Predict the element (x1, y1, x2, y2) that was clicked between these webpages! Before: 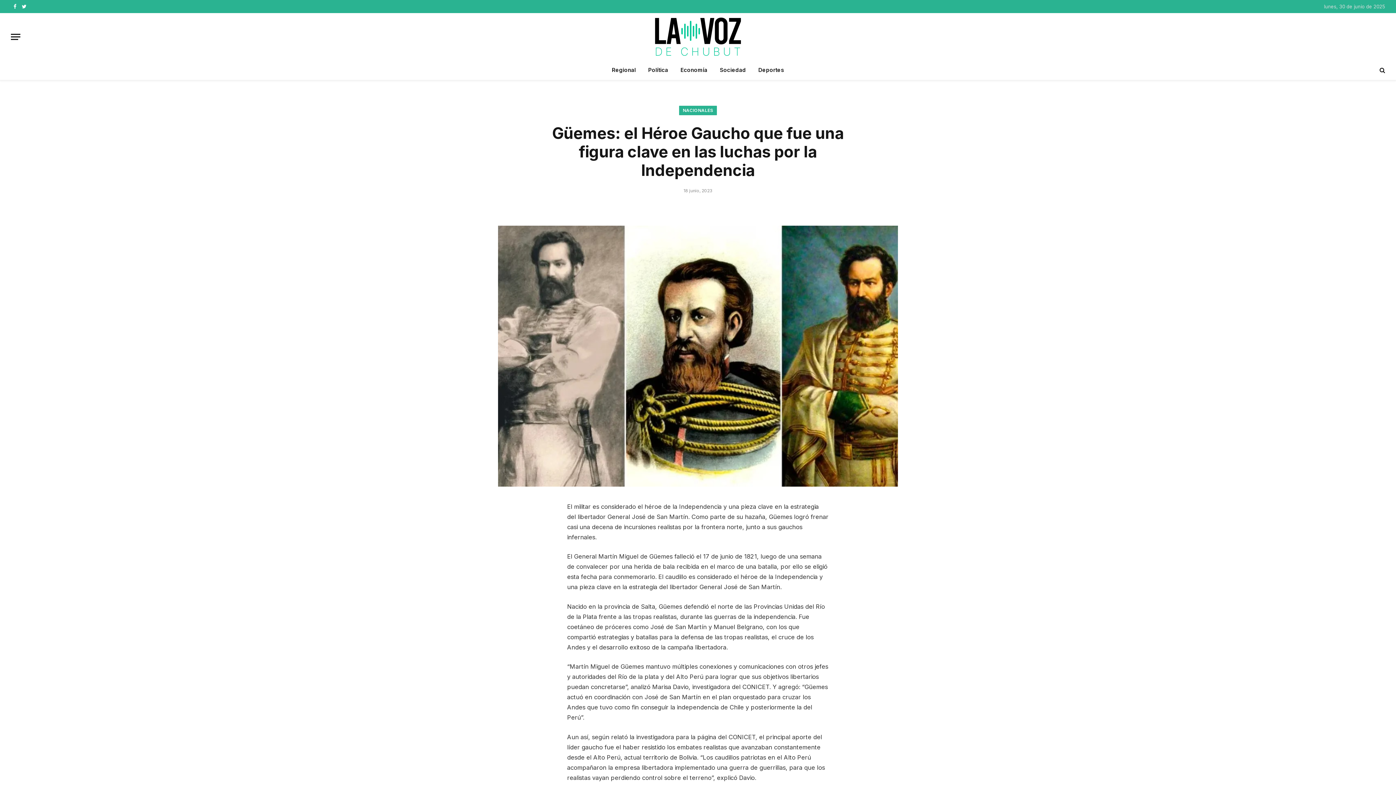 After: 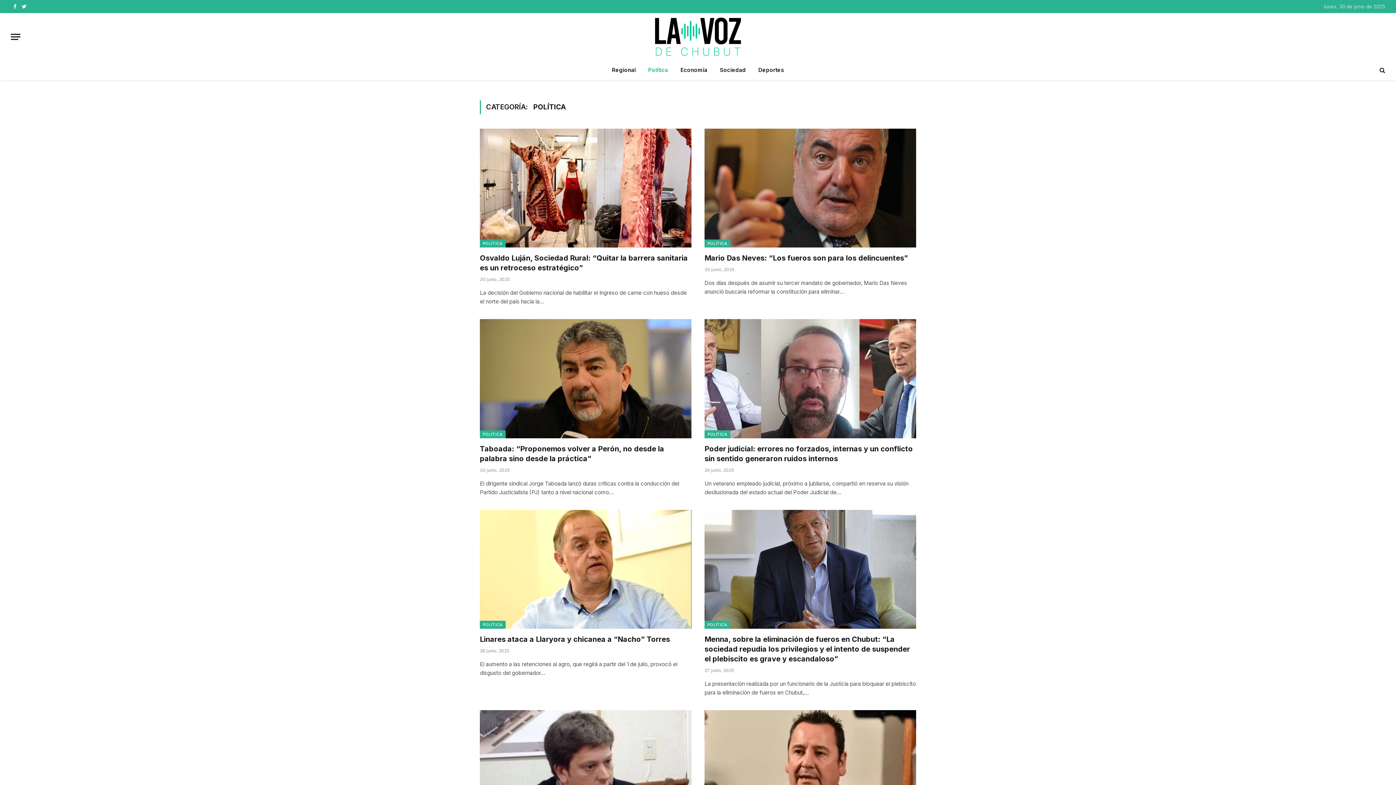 Action: label: Política bbox: (642, 60, 674, 80)